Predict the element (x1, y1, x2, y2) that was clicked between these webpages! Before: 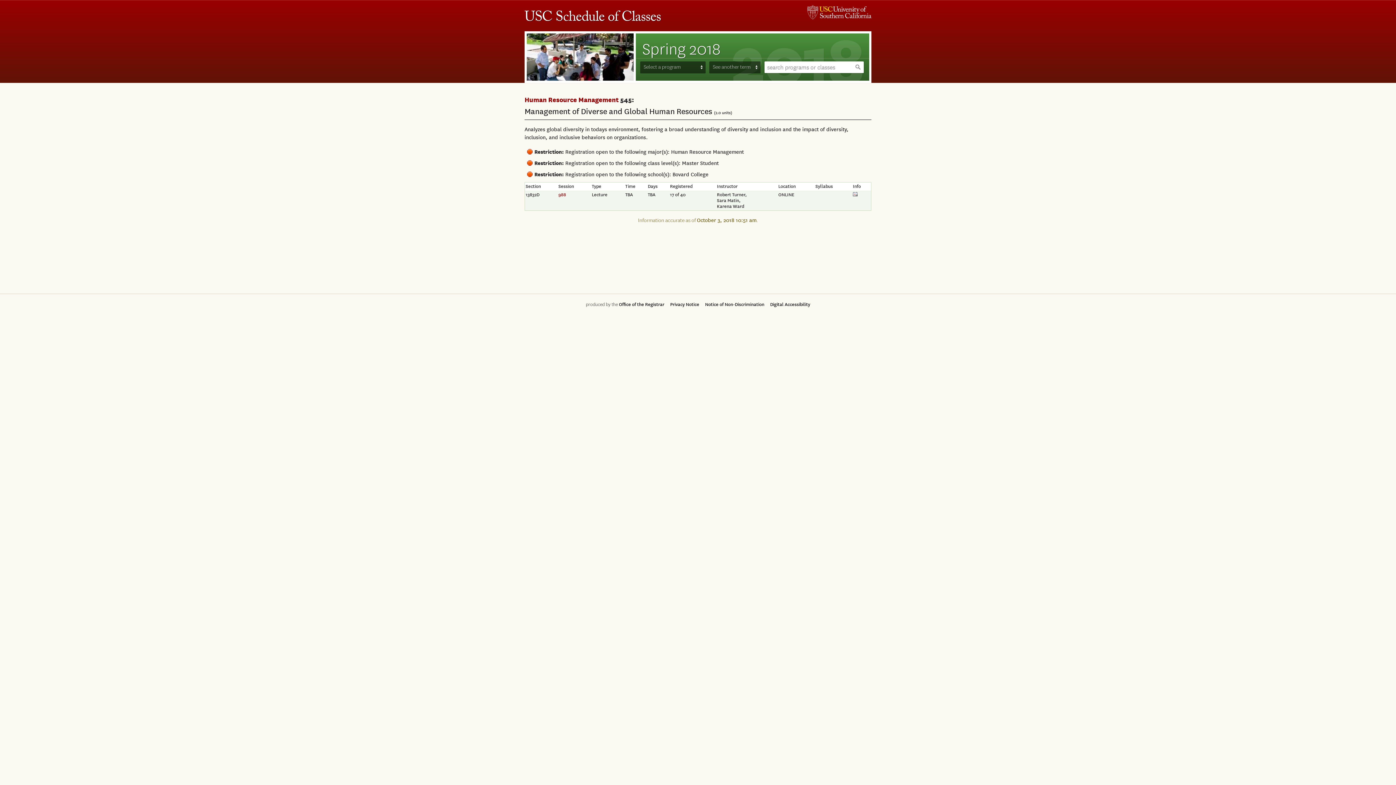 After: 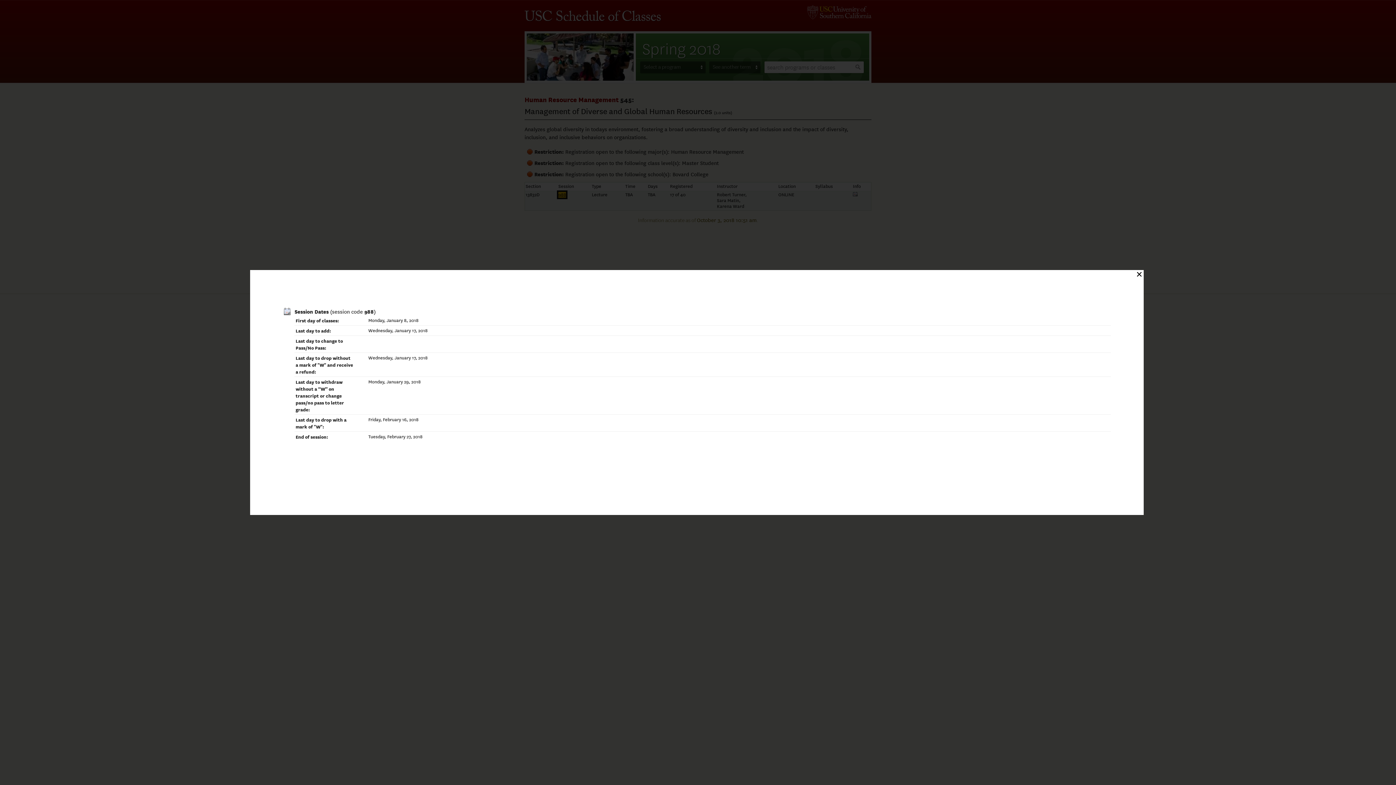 Action: label: 988 bbox: (558, 192, 566, 197)